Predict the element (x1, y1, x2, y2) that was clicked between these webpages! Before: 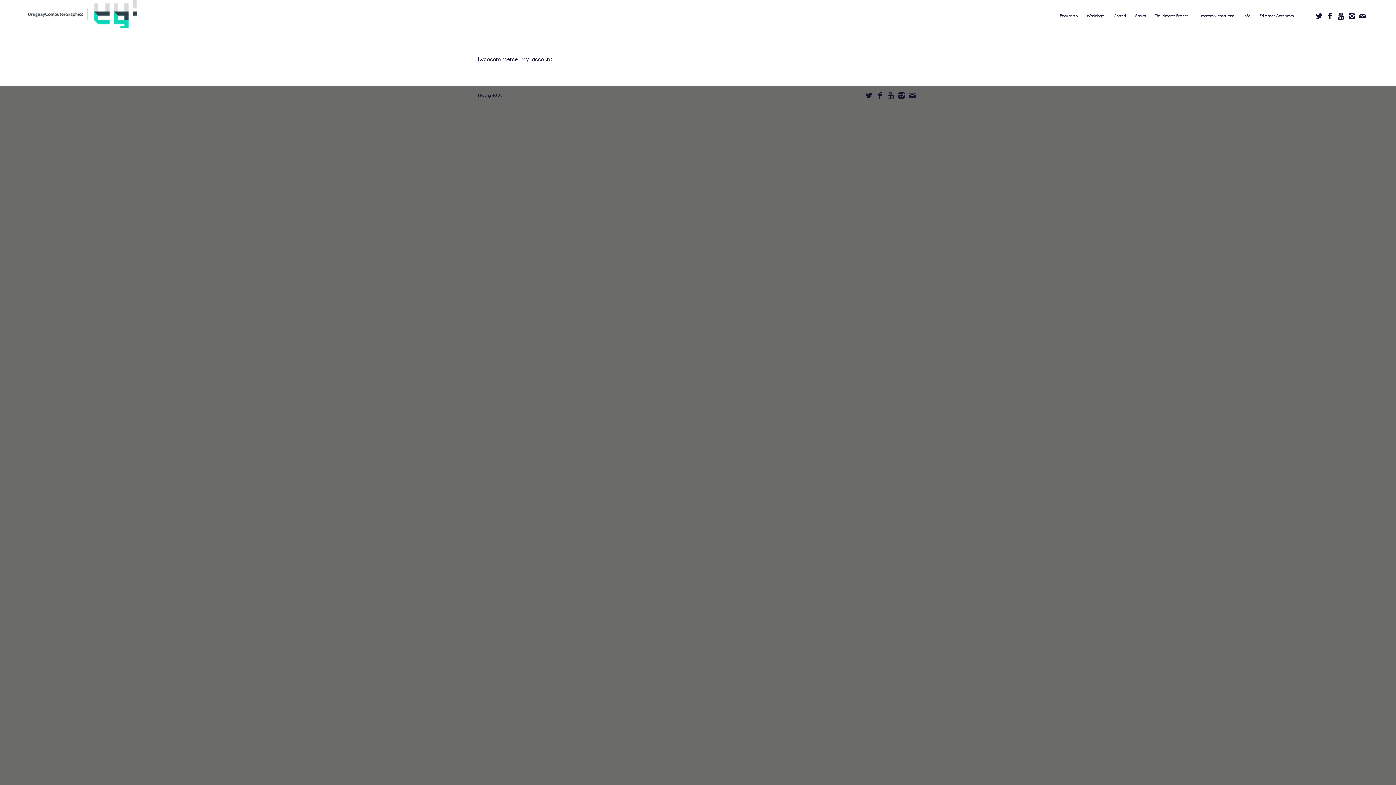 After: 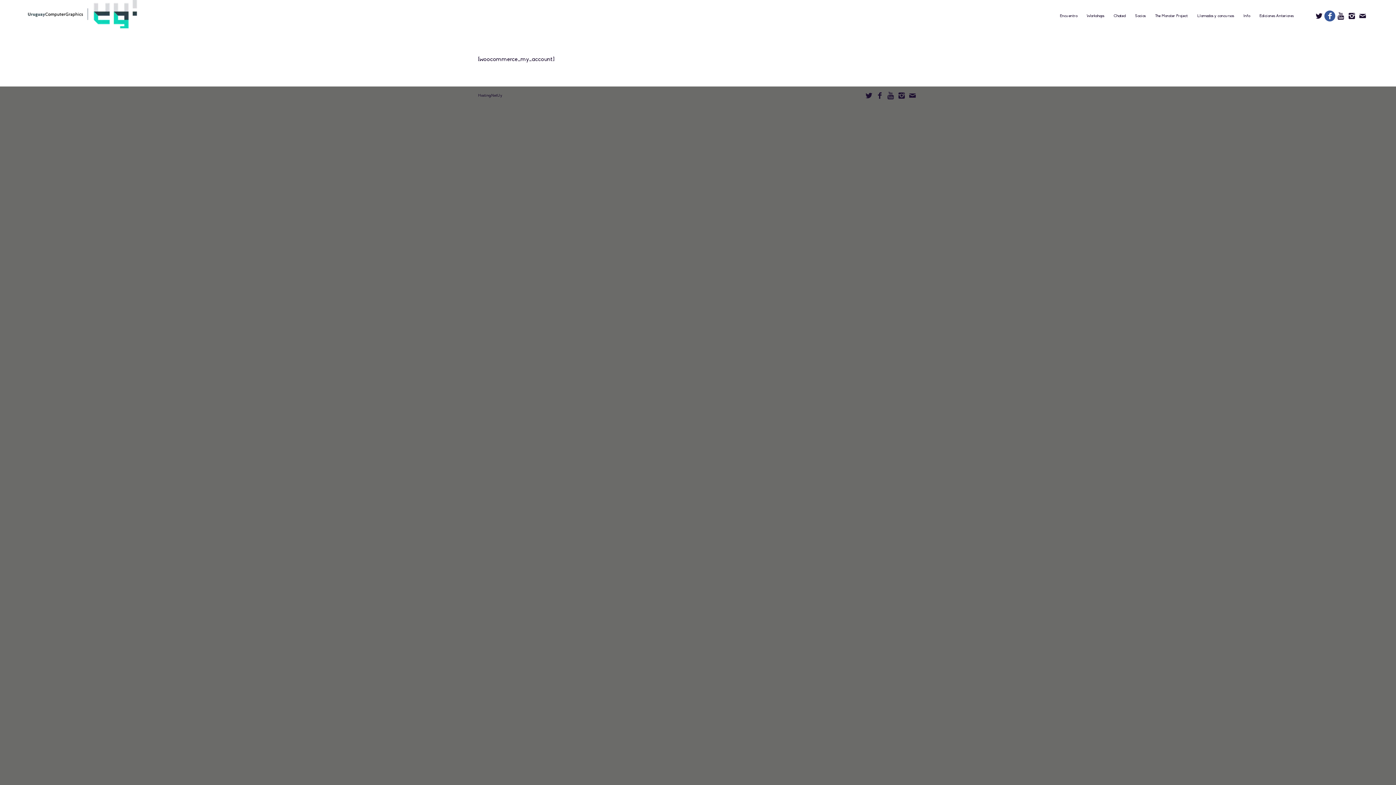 Action: bbox: (1324, 10, 1335, 21)